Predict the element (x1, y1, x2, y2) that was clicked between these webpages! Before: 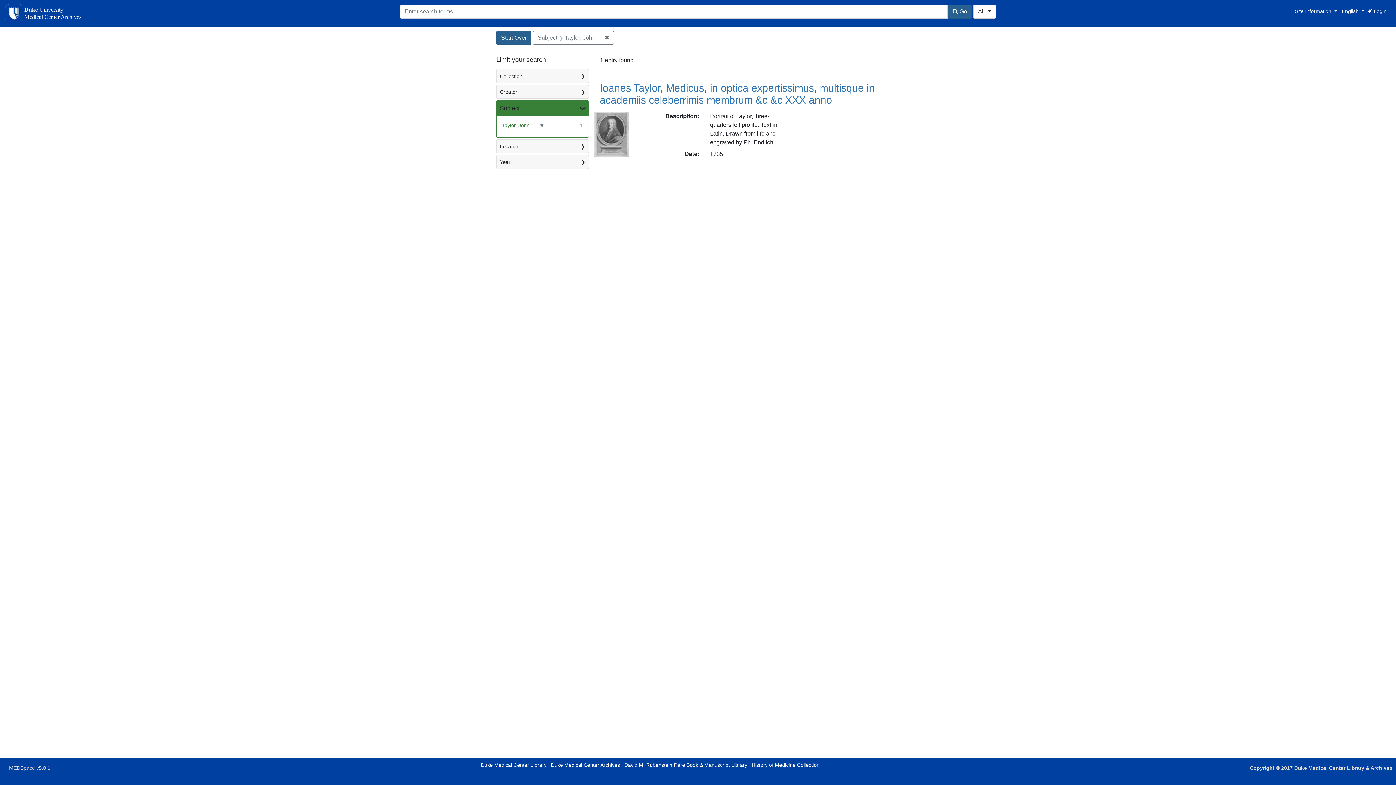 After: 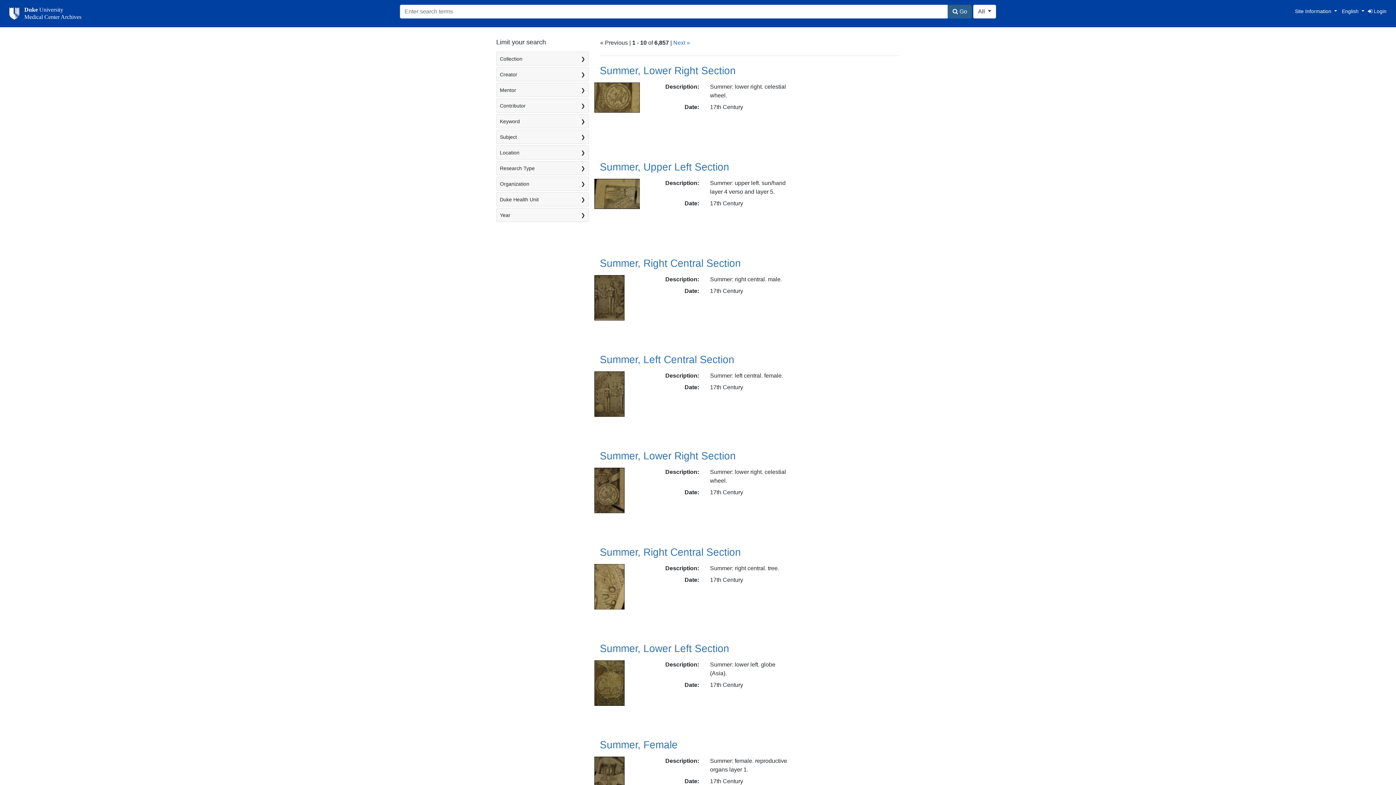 Action: label: Start Over bbox: (496, 30, 531, 44)